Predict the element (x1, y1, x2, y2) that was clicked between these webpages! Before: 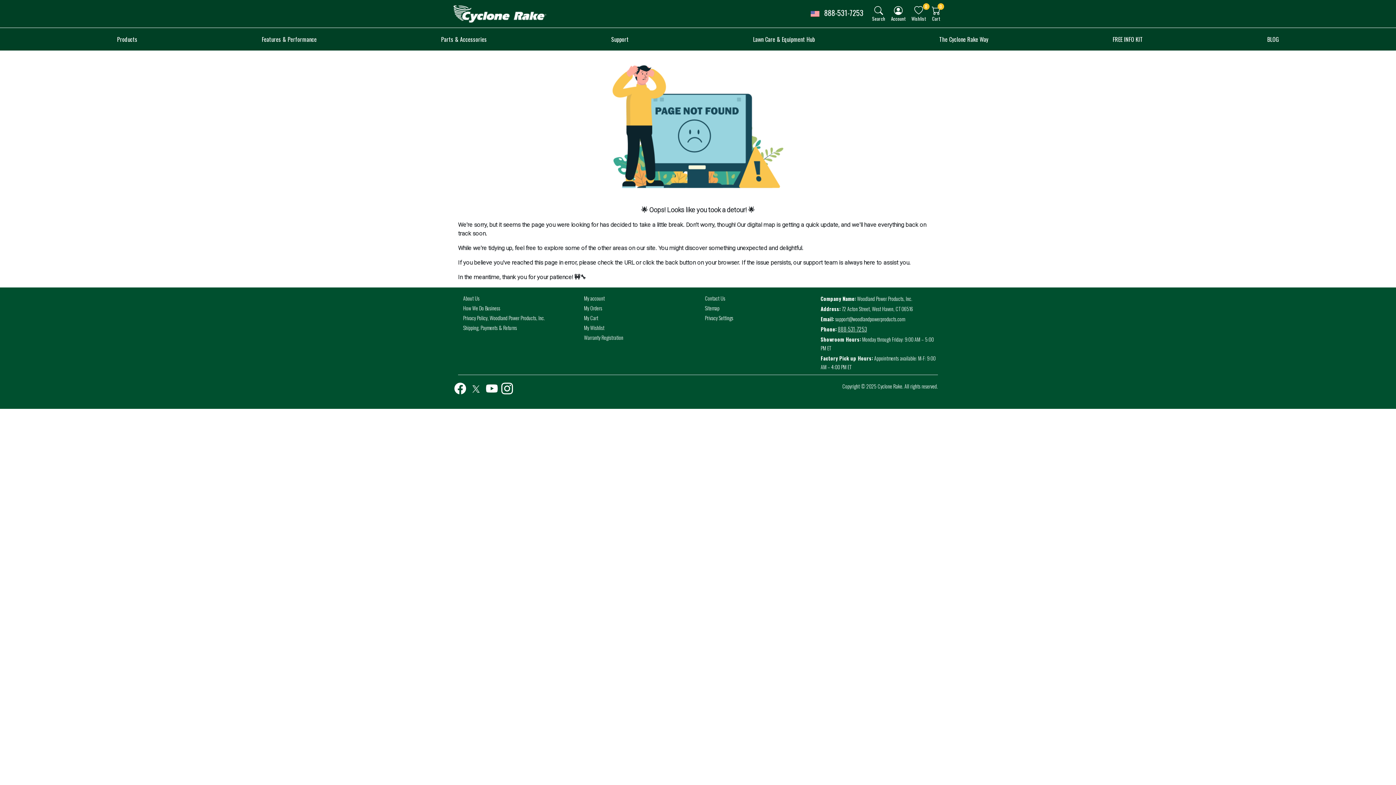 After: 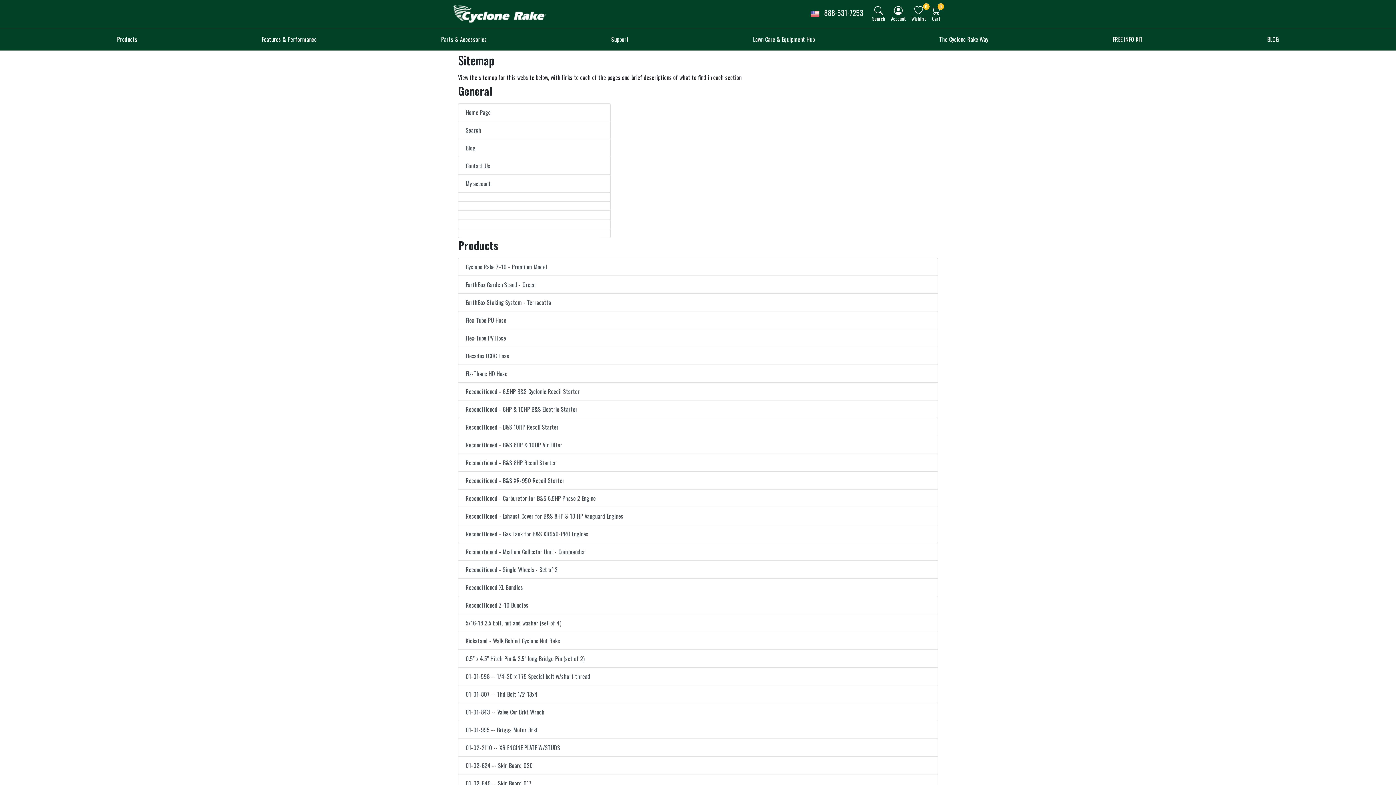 Action: bbox: (700, 303, 817, 313) label: Sitemap